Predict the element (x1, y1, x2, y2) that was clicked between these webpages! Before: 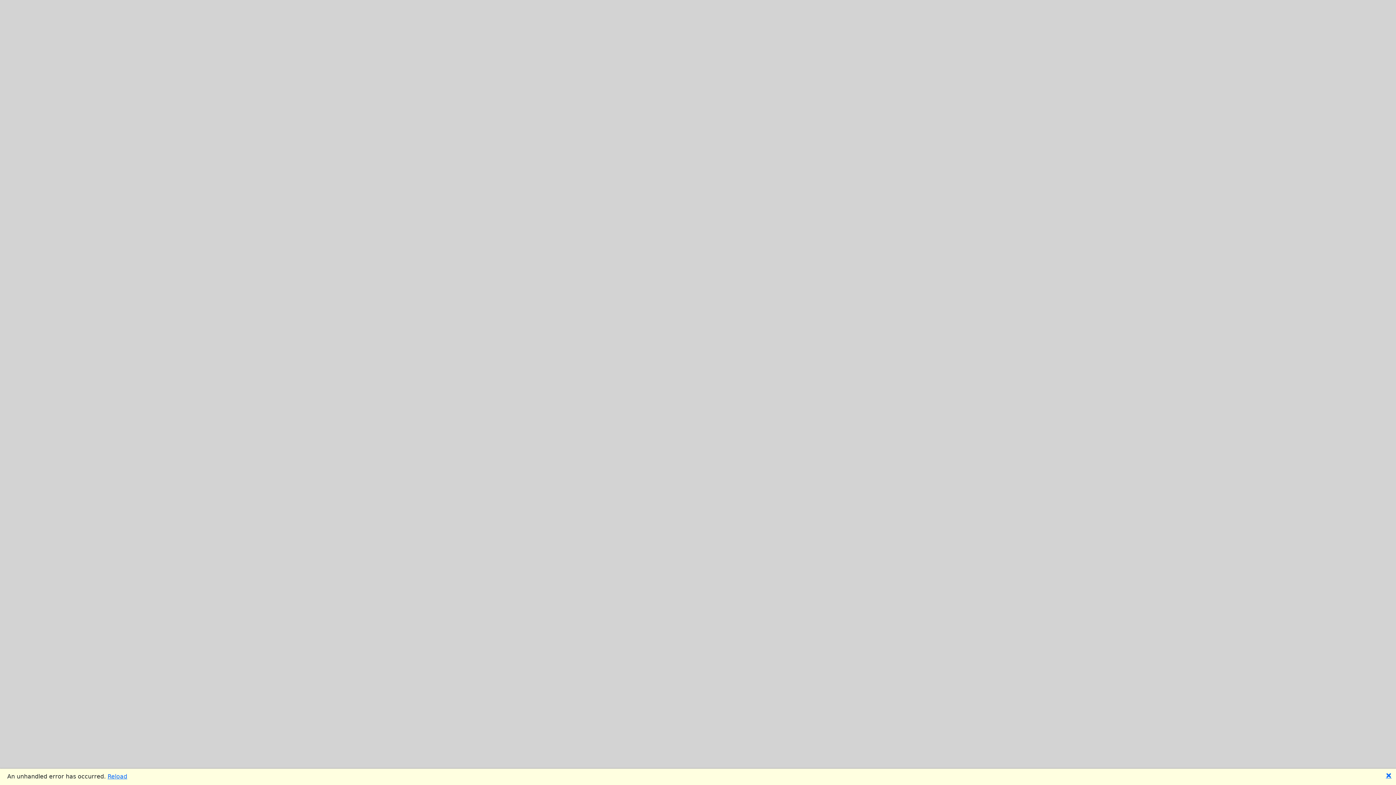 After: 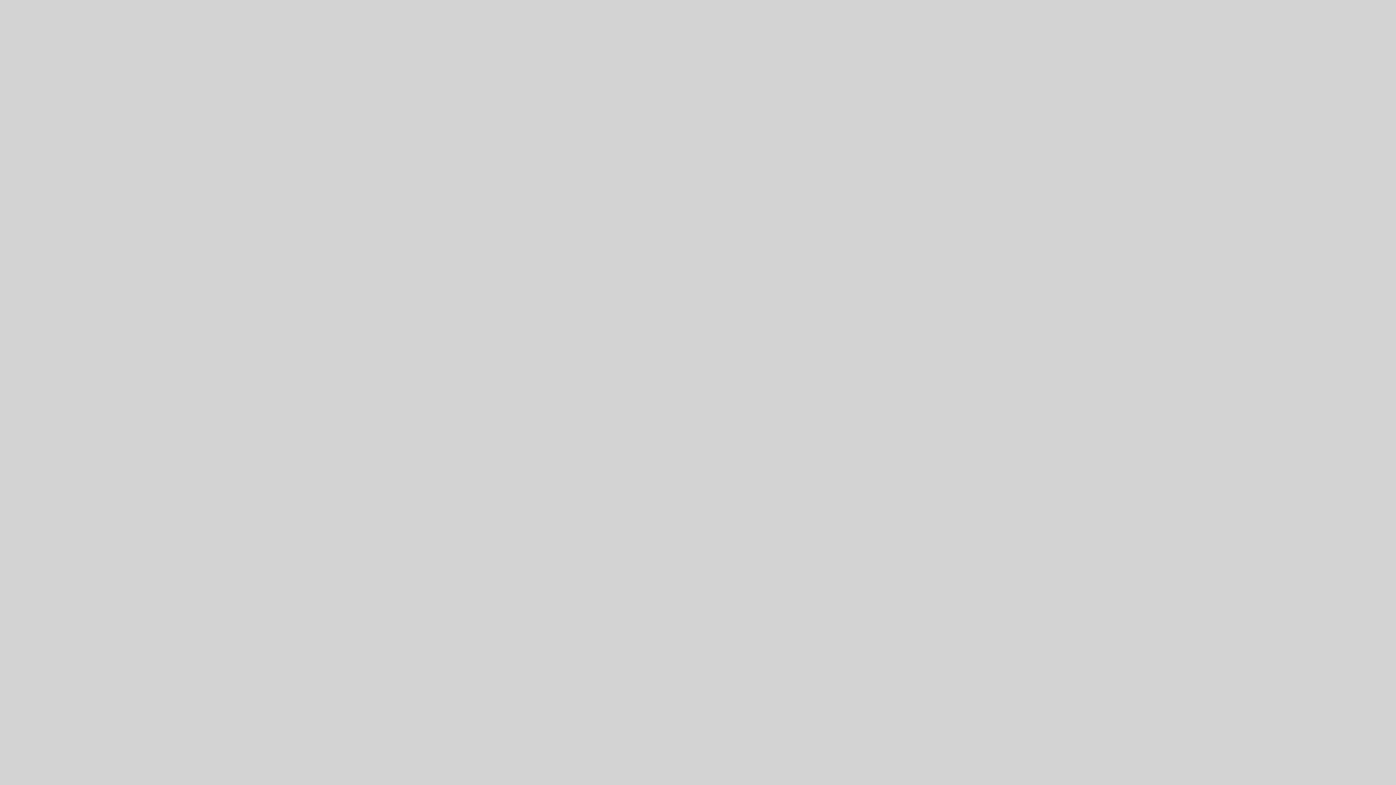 Action: bbox: (1386, 772, 1392, 780) label: 🗙